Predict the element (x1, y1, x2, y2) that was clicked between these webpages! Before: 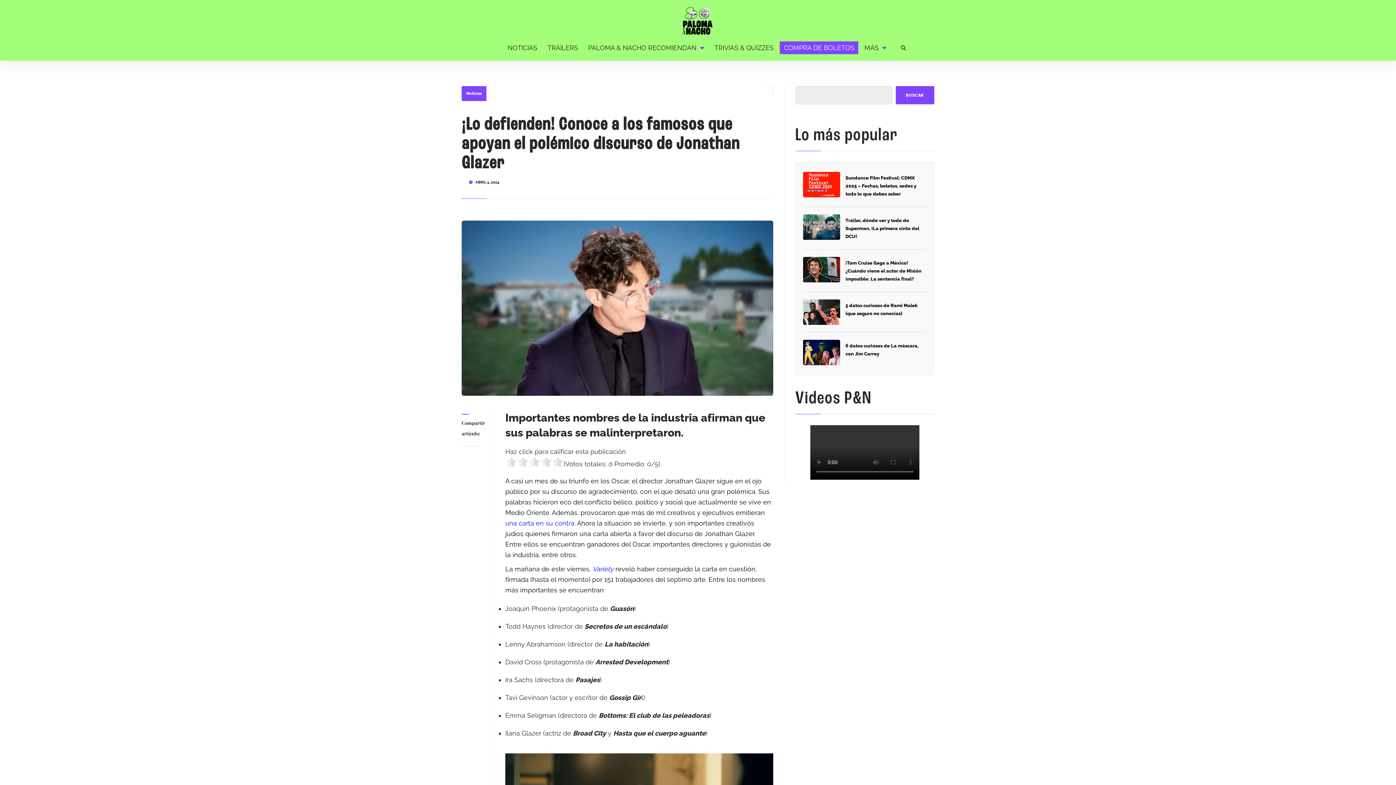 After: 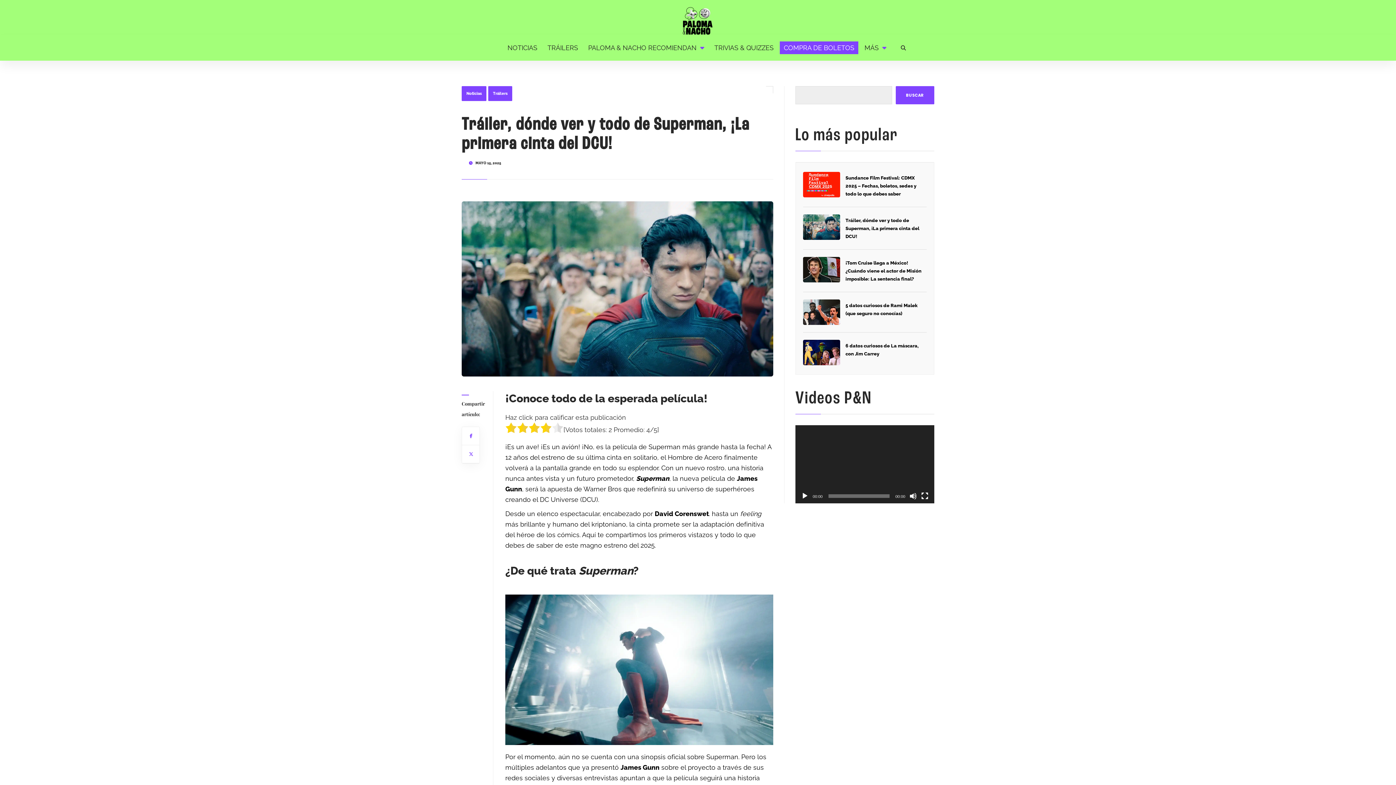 Action: bbox: (803, 224, 840, 261)